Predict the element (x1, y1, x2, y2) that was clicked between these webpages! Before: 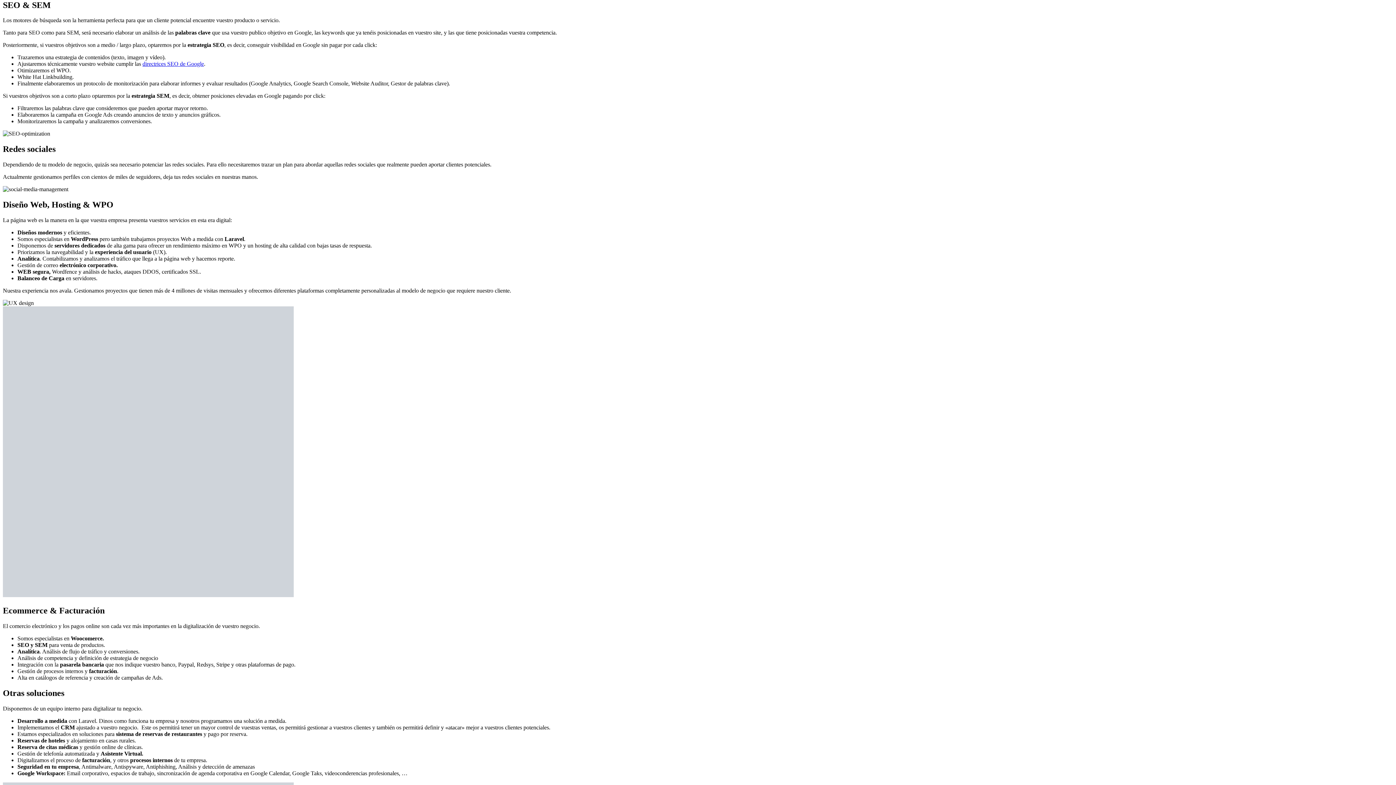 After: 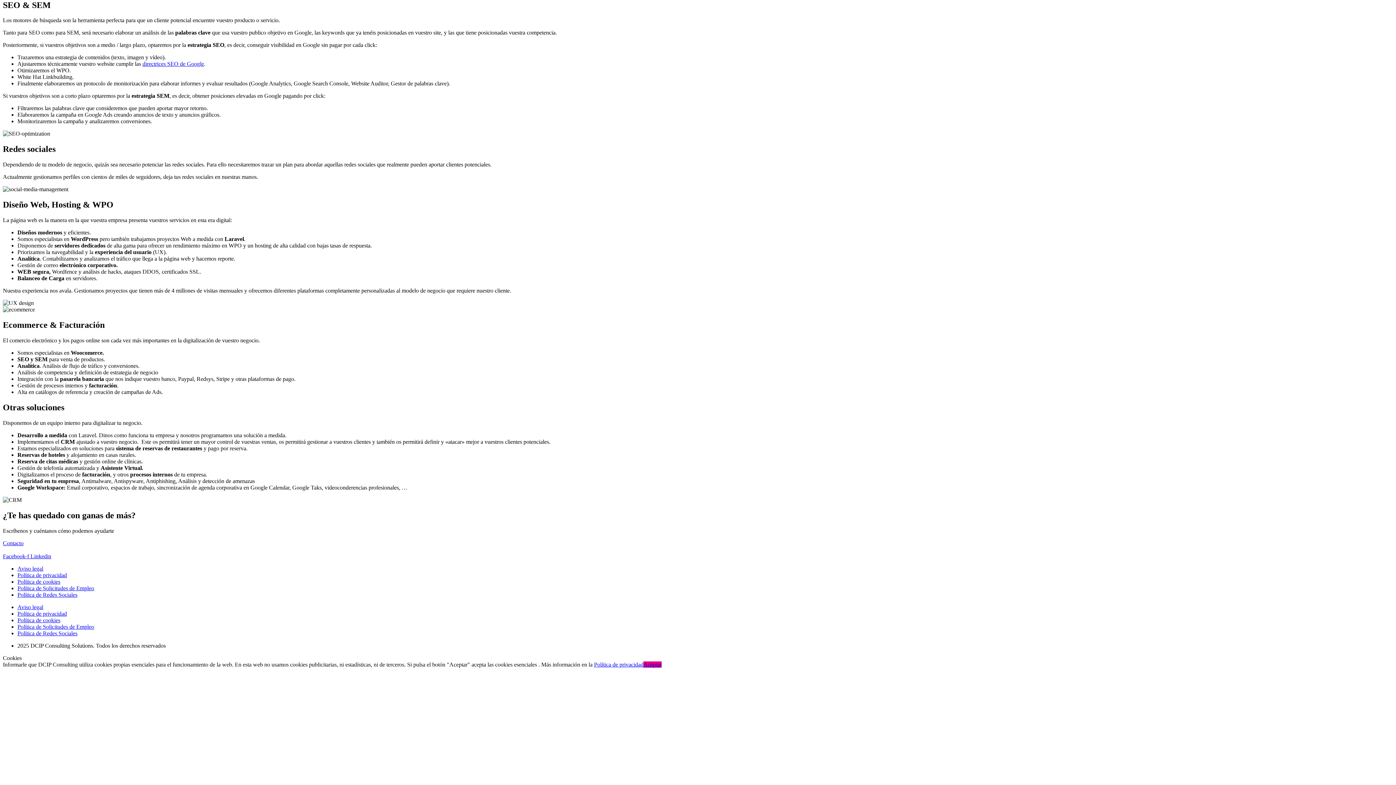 Action: label: directrices SEO de Google bbox: (142, 60, 204, 67)